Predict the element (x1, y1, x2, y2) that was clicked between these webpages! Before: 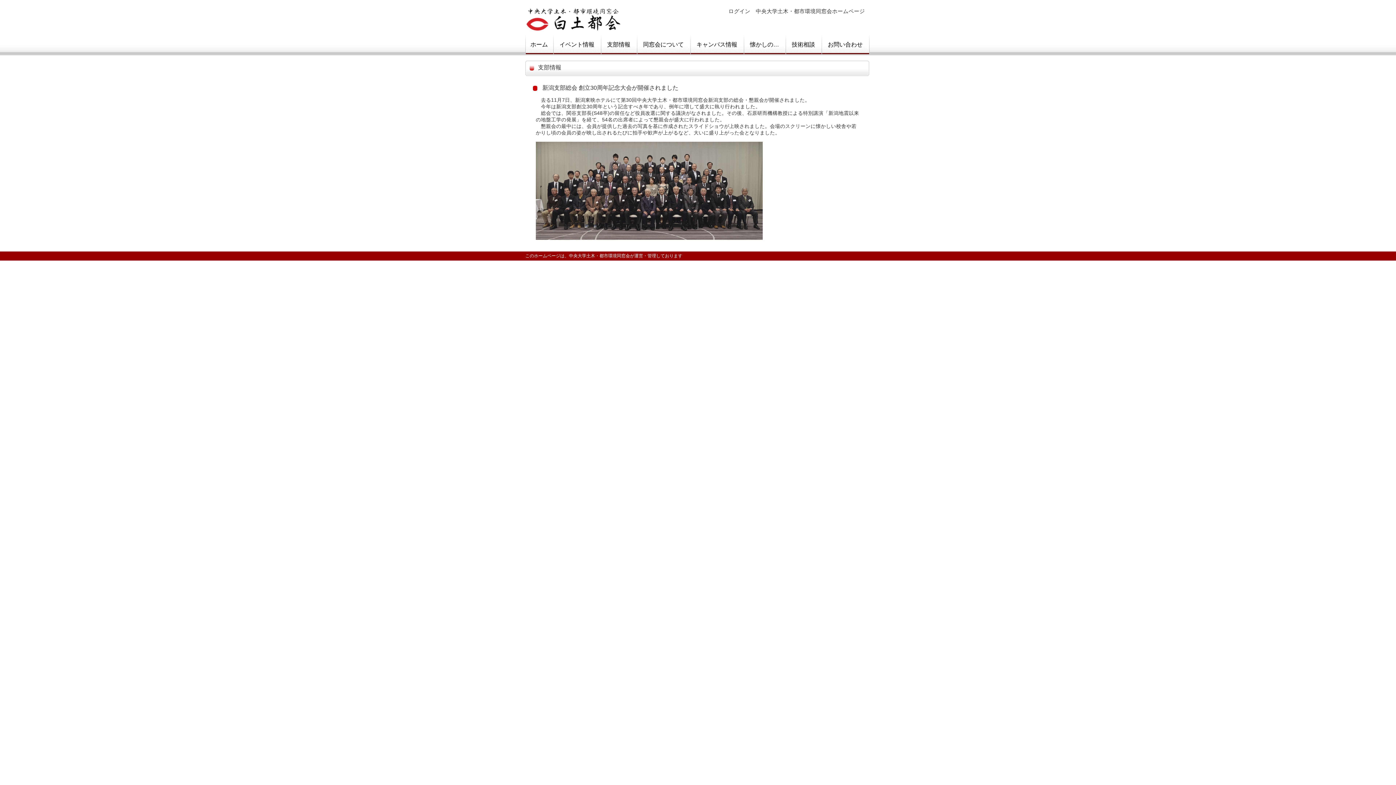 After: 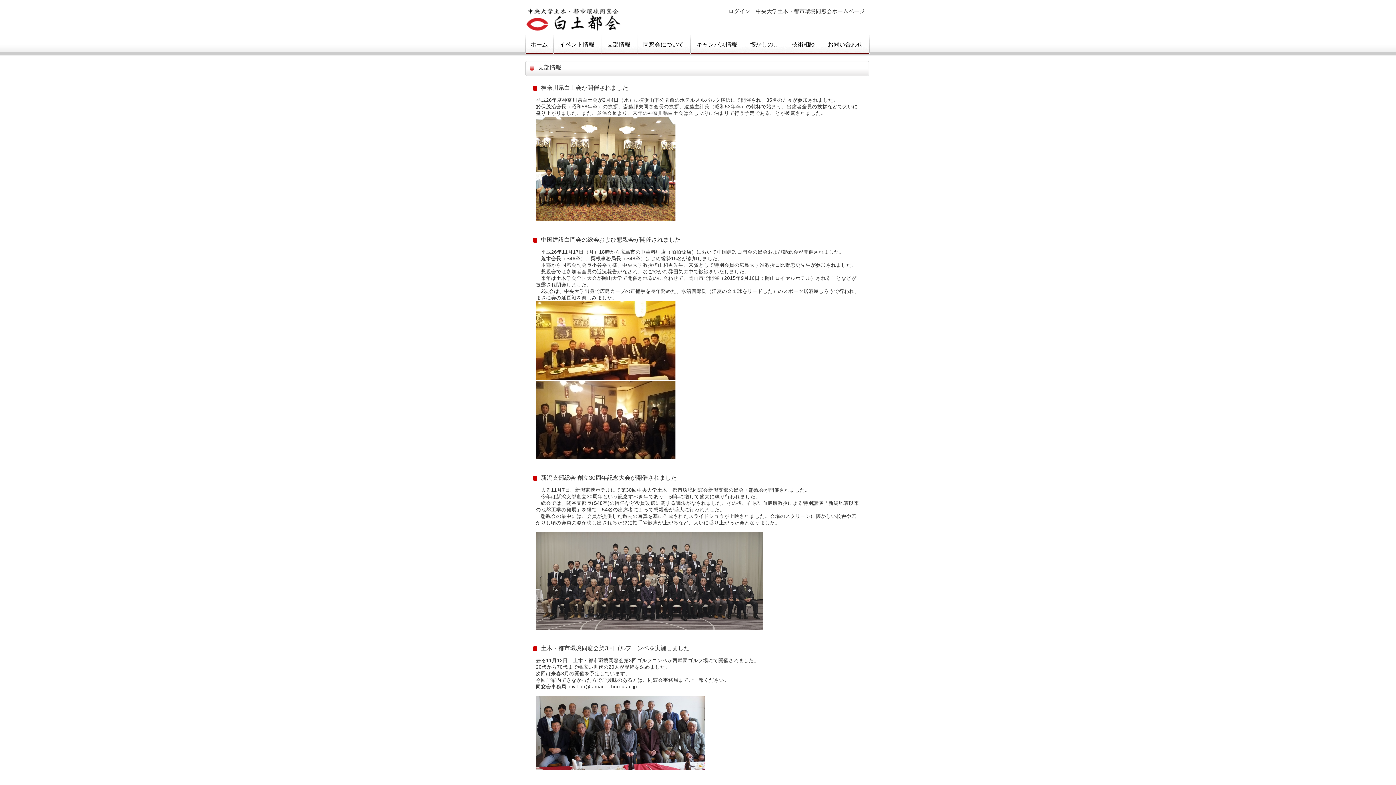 Action: bbox: (606, 41, 631, 47) label: 支部情報